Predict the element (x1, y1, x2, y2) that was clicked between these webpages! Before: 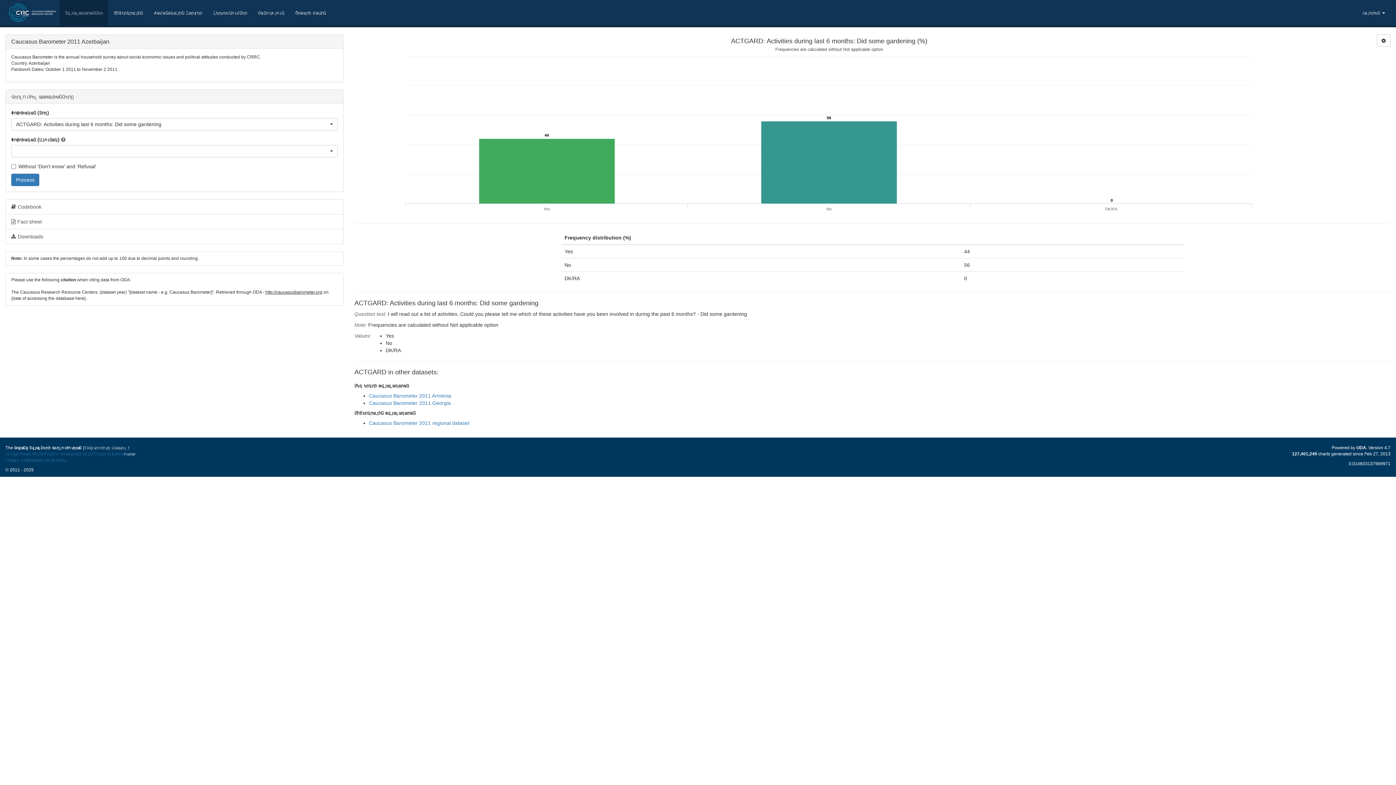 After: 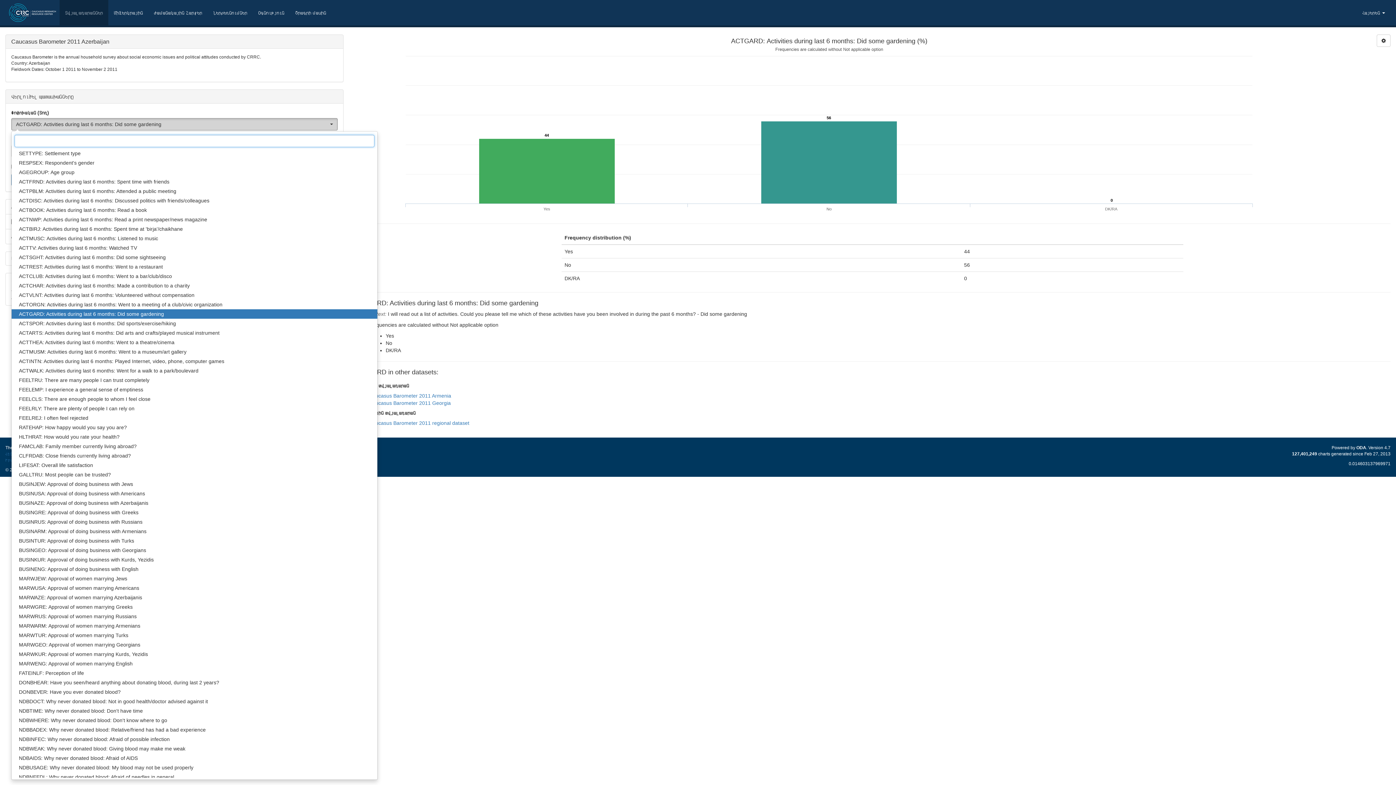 Action: label: ACTGARD: Activities during last 6 months: Did some gardening
  bbox: (11, 118, 337, 130)